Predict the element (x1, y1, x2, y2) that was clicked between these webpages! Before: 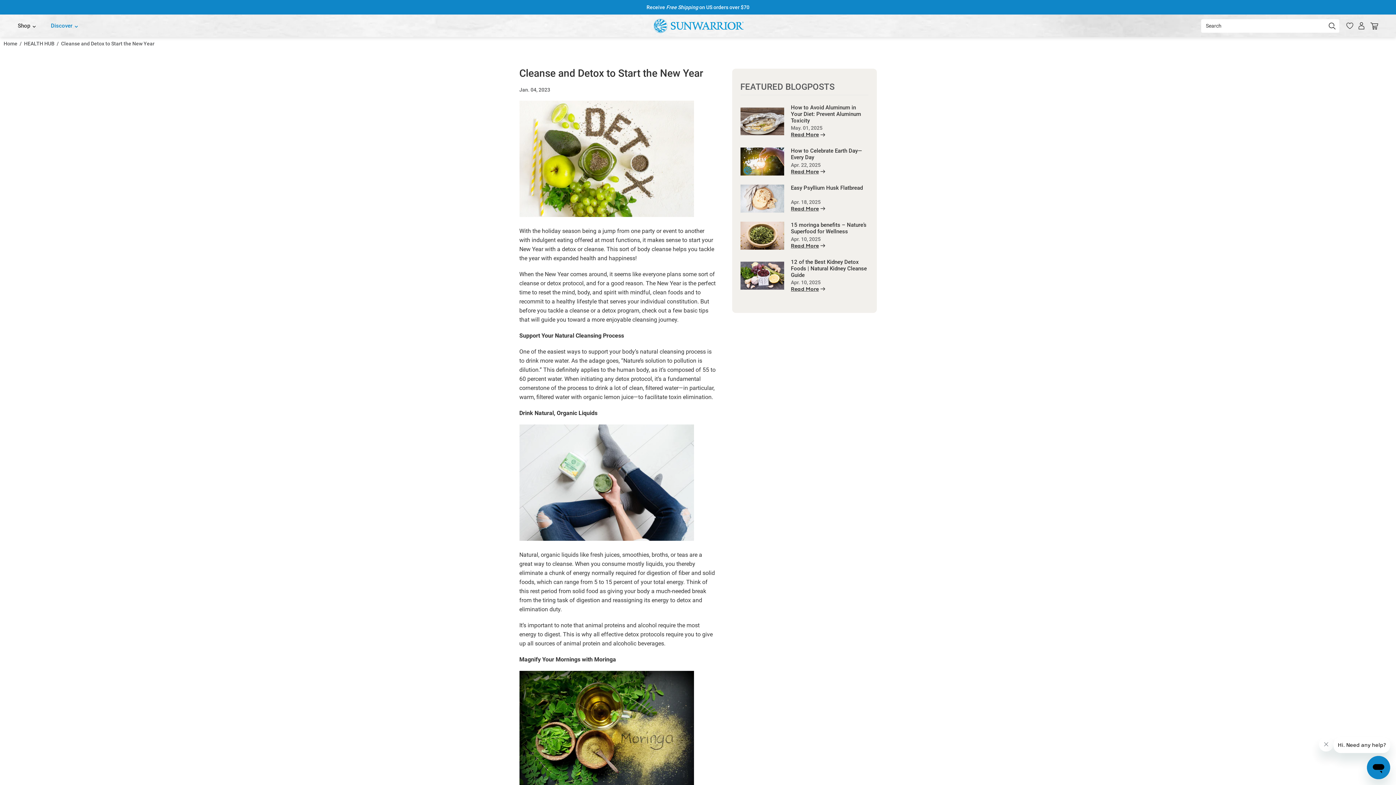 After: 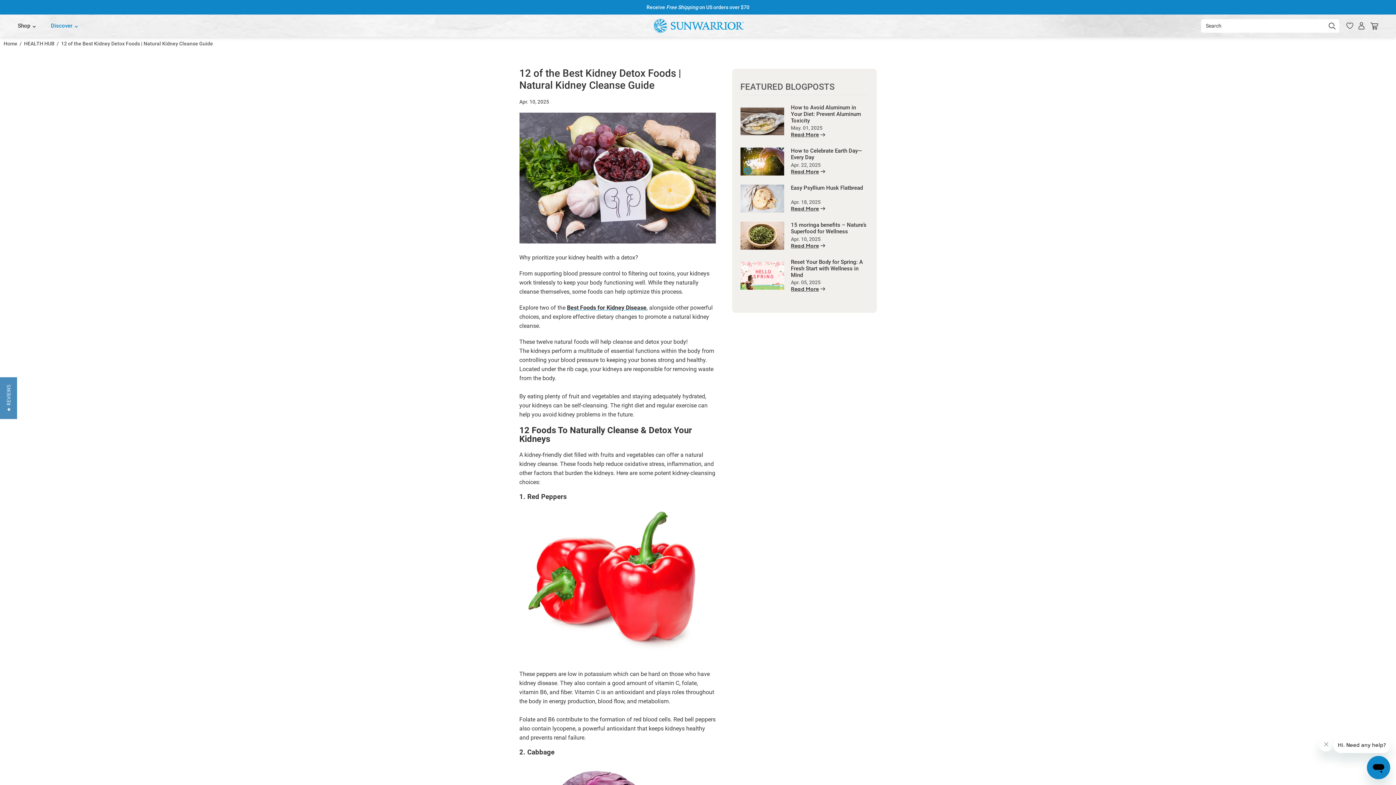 Action: bbox: (791, 285, 868, 293) label: Read More